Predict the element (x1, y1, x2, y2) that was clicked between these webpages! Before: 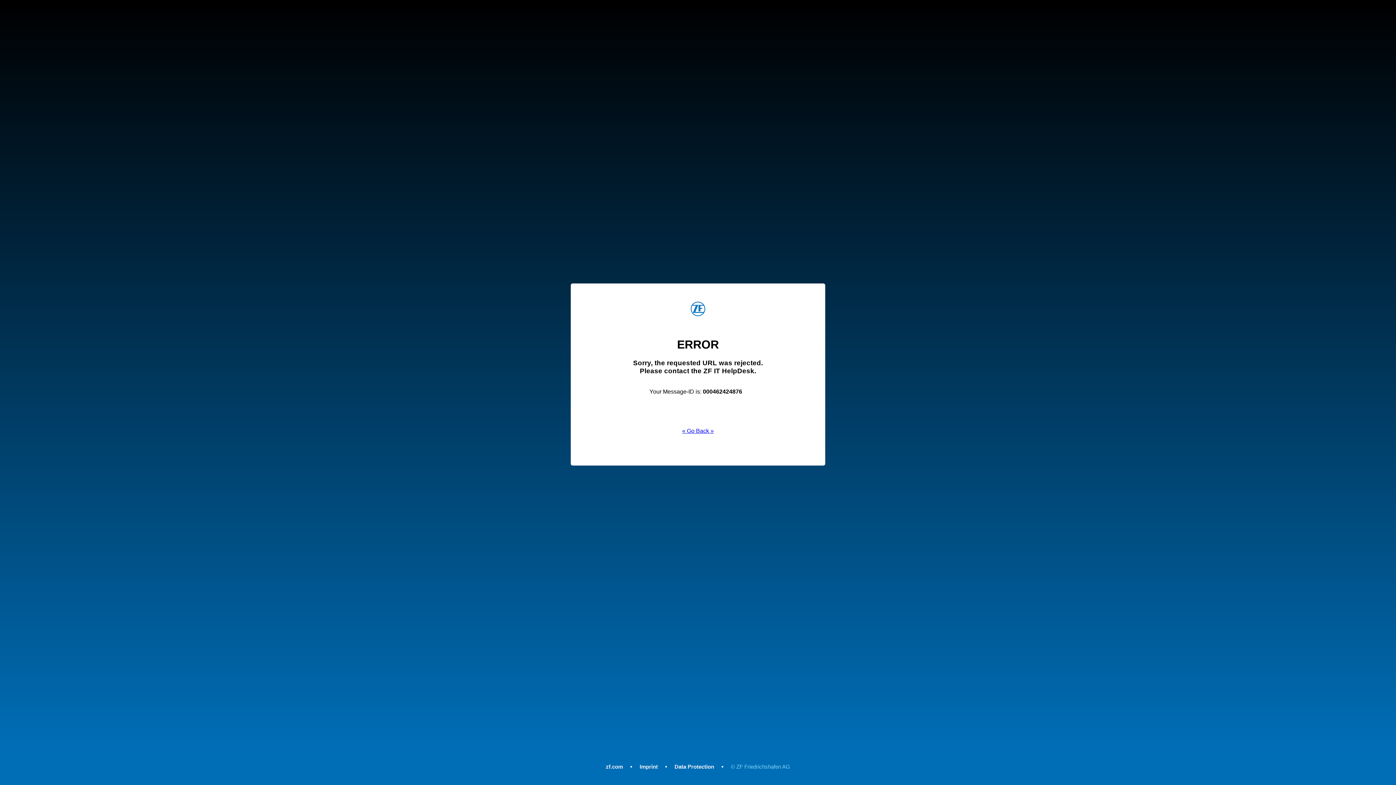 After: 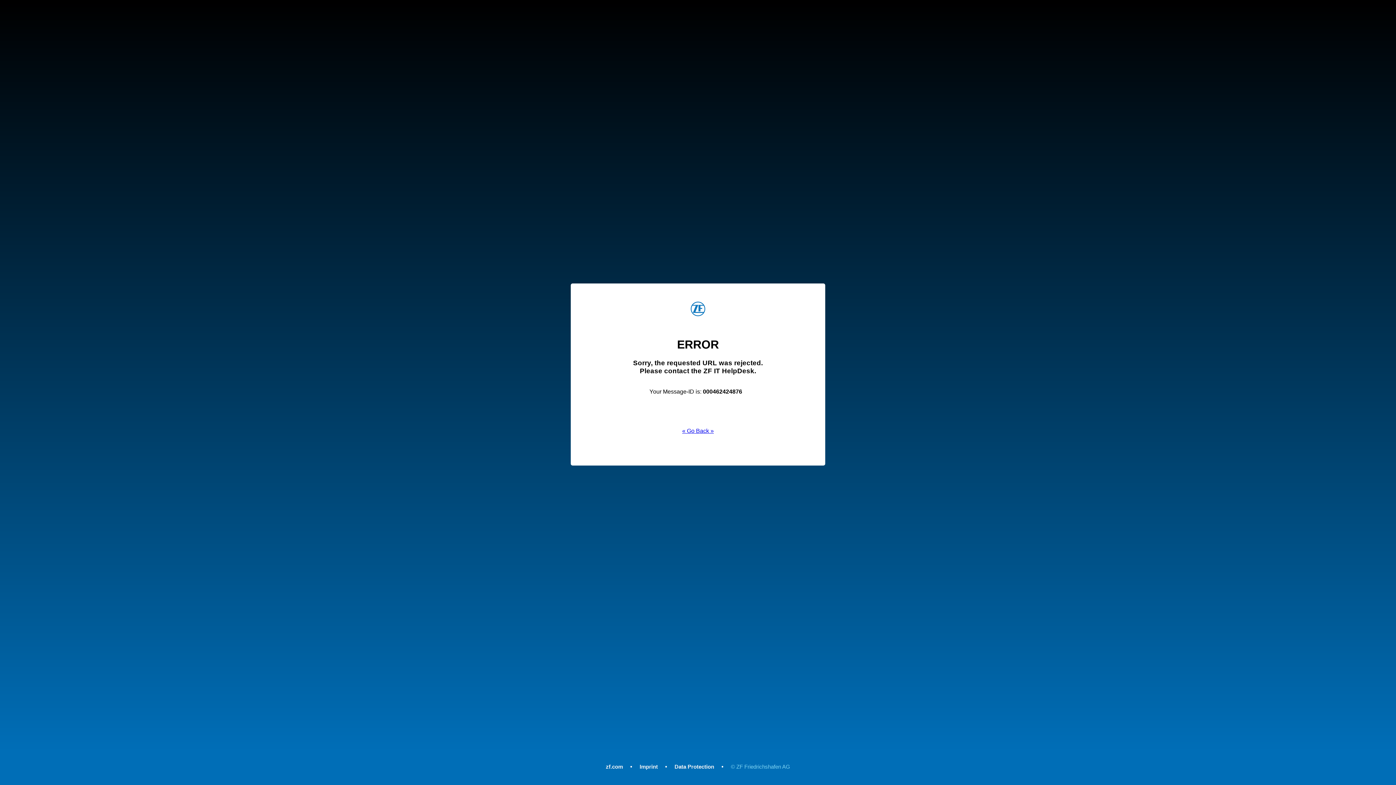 Action: bbox: (606, 764, 623, 770) label: zf.com